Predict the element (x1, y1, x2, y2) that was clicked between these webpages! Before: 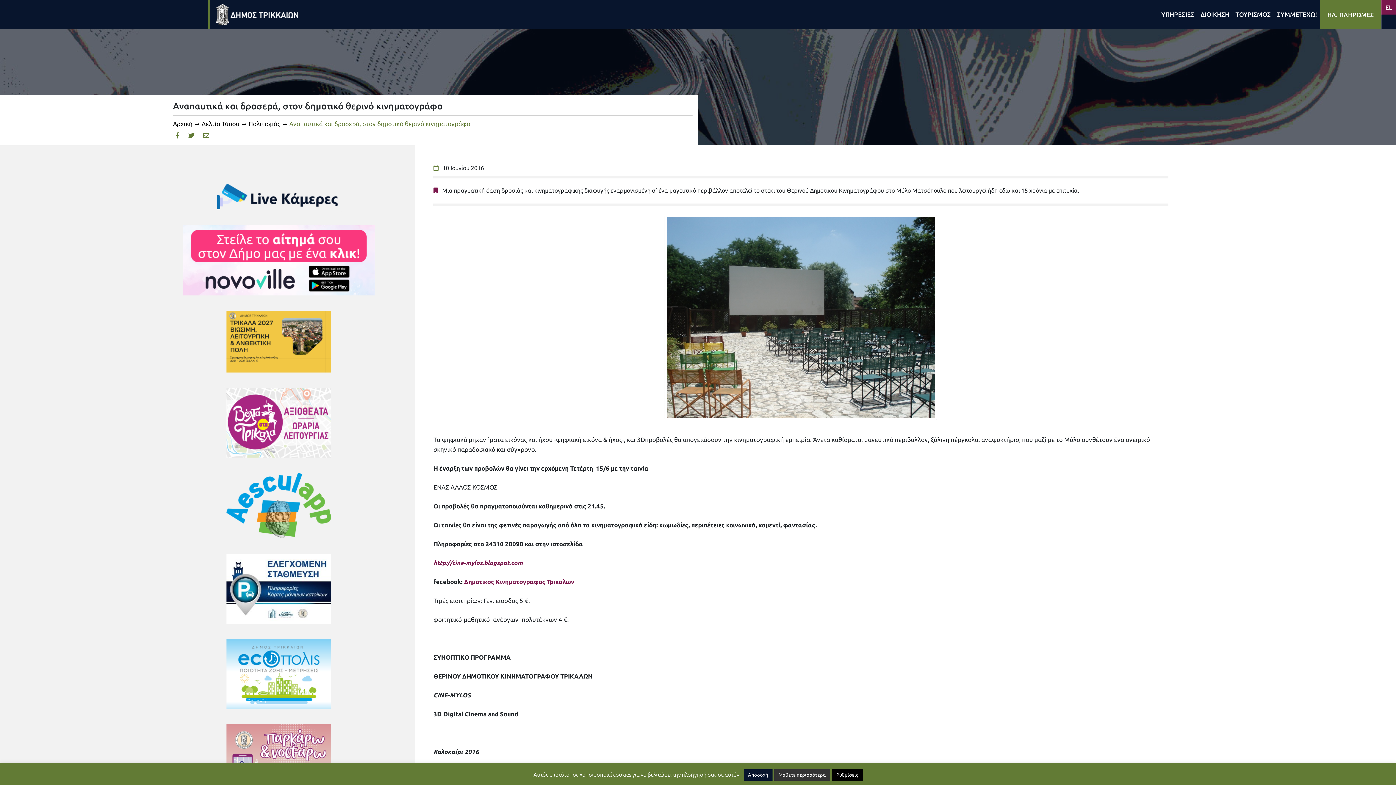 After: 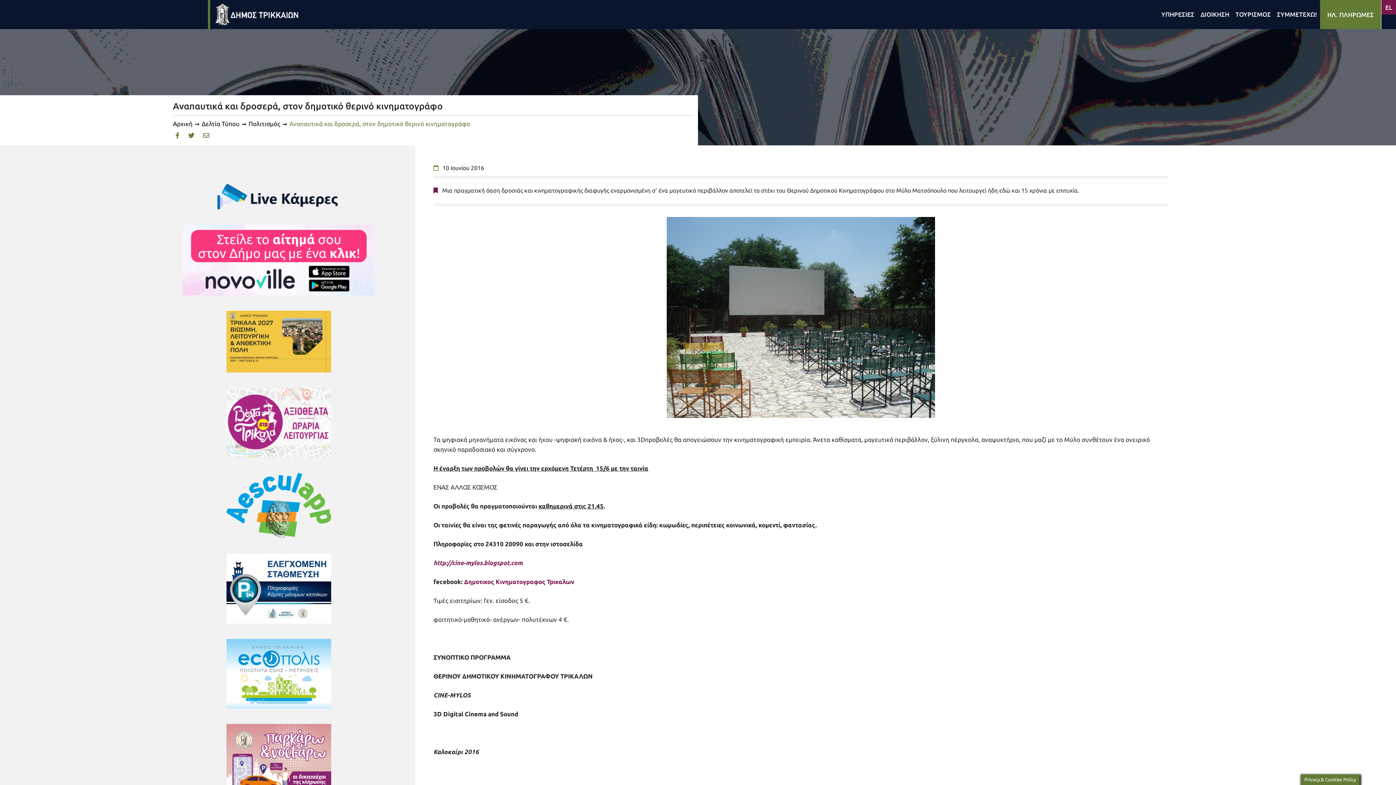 Action: bbox: (743, 769, 772, 781) label: Αποδοχή